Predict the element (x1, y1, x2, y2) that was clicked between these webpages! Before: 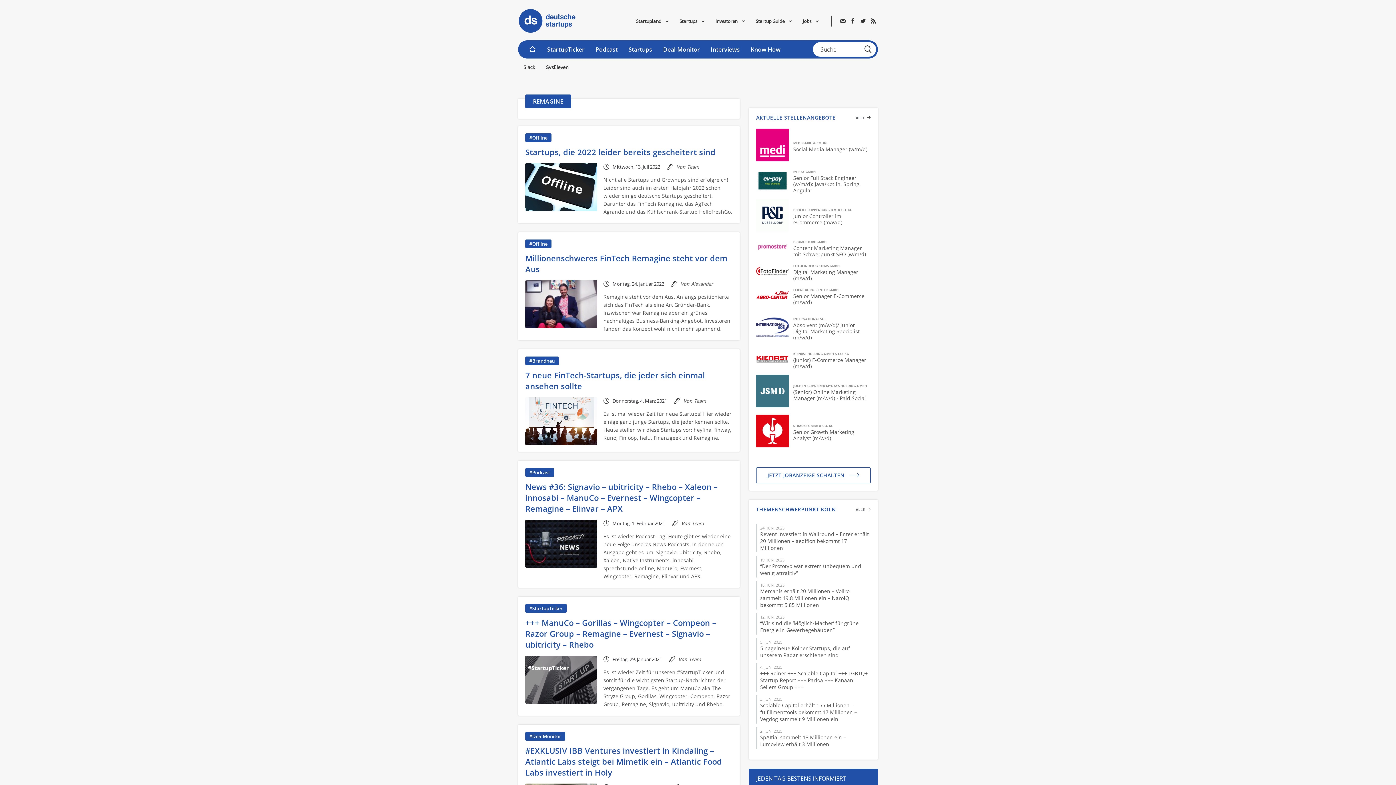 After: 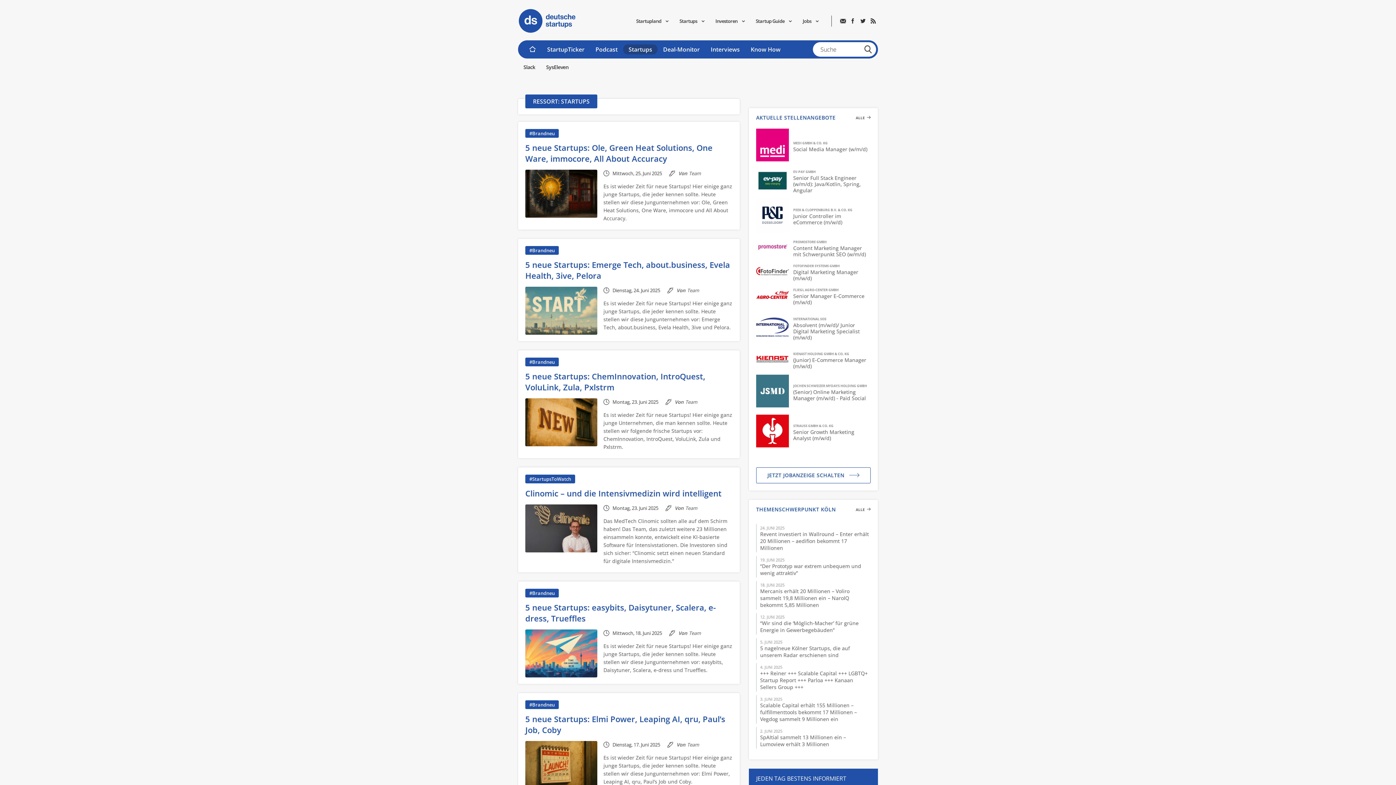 Action: label: Startups bbox: (623, 40, 657, 58)